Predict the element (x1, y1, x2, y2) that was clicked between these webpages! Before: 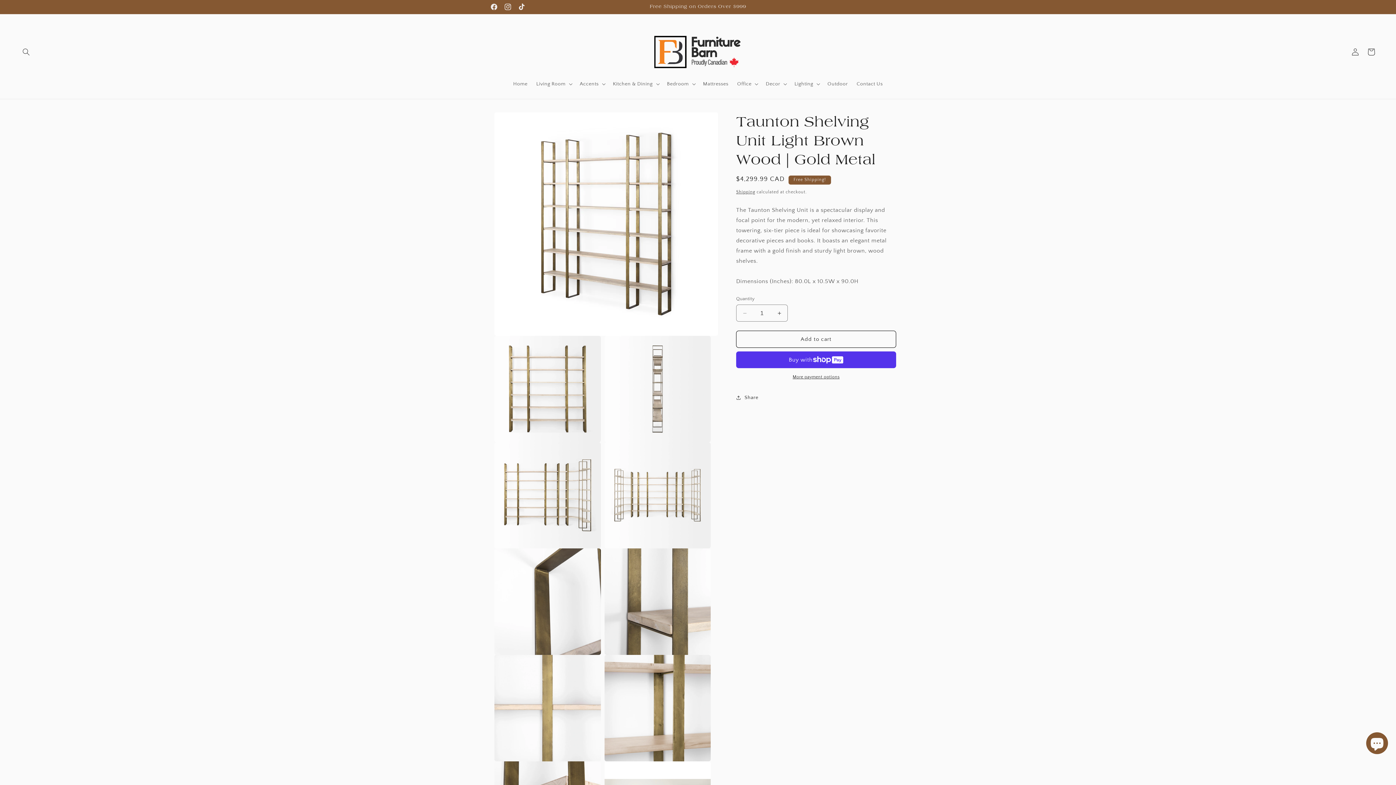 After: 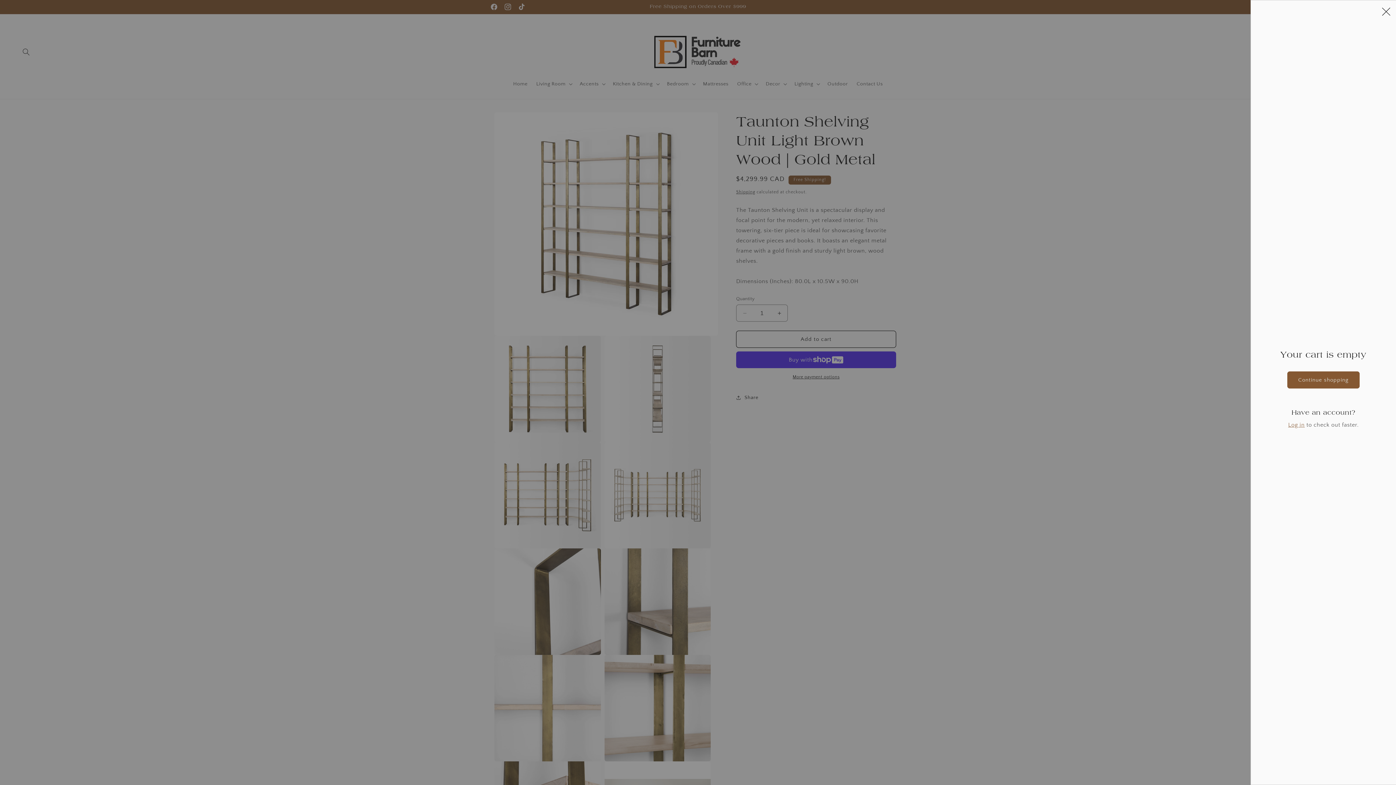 Action: bbox: (1363, 43, 1379, 59) label: Cart